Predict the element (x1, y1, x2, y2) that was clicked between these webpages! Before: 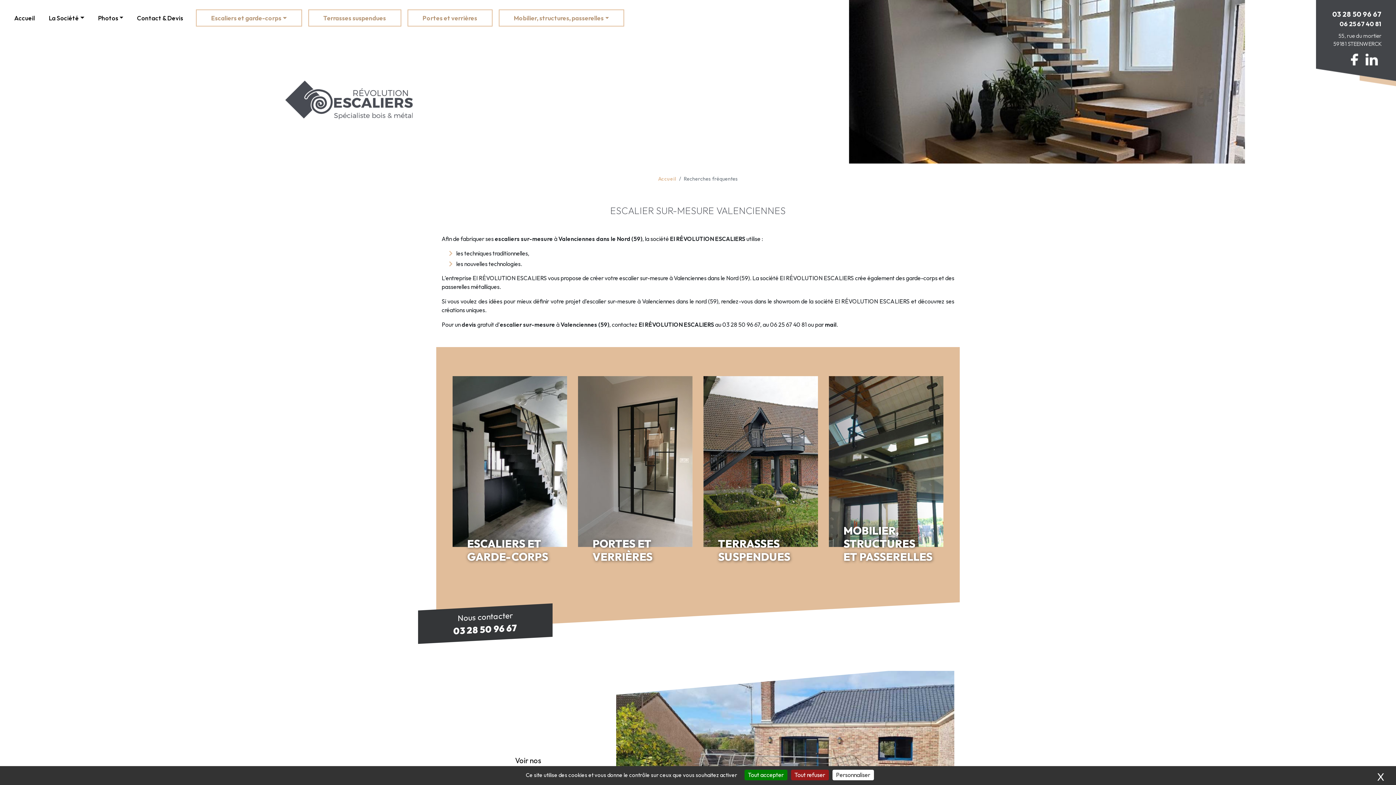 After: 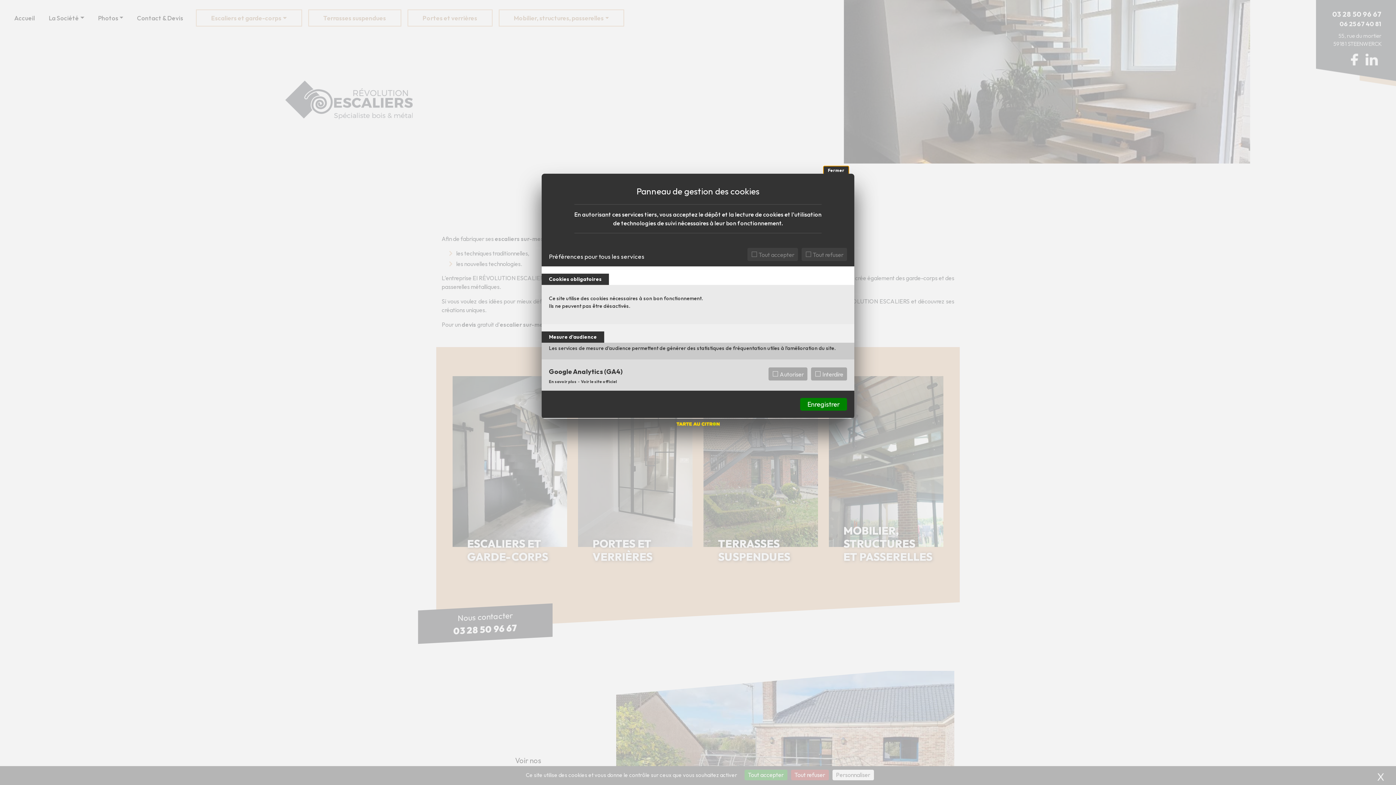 Action: bbox: (832, 770, 874, 780) label: Personnaliser (fenêtre modale)